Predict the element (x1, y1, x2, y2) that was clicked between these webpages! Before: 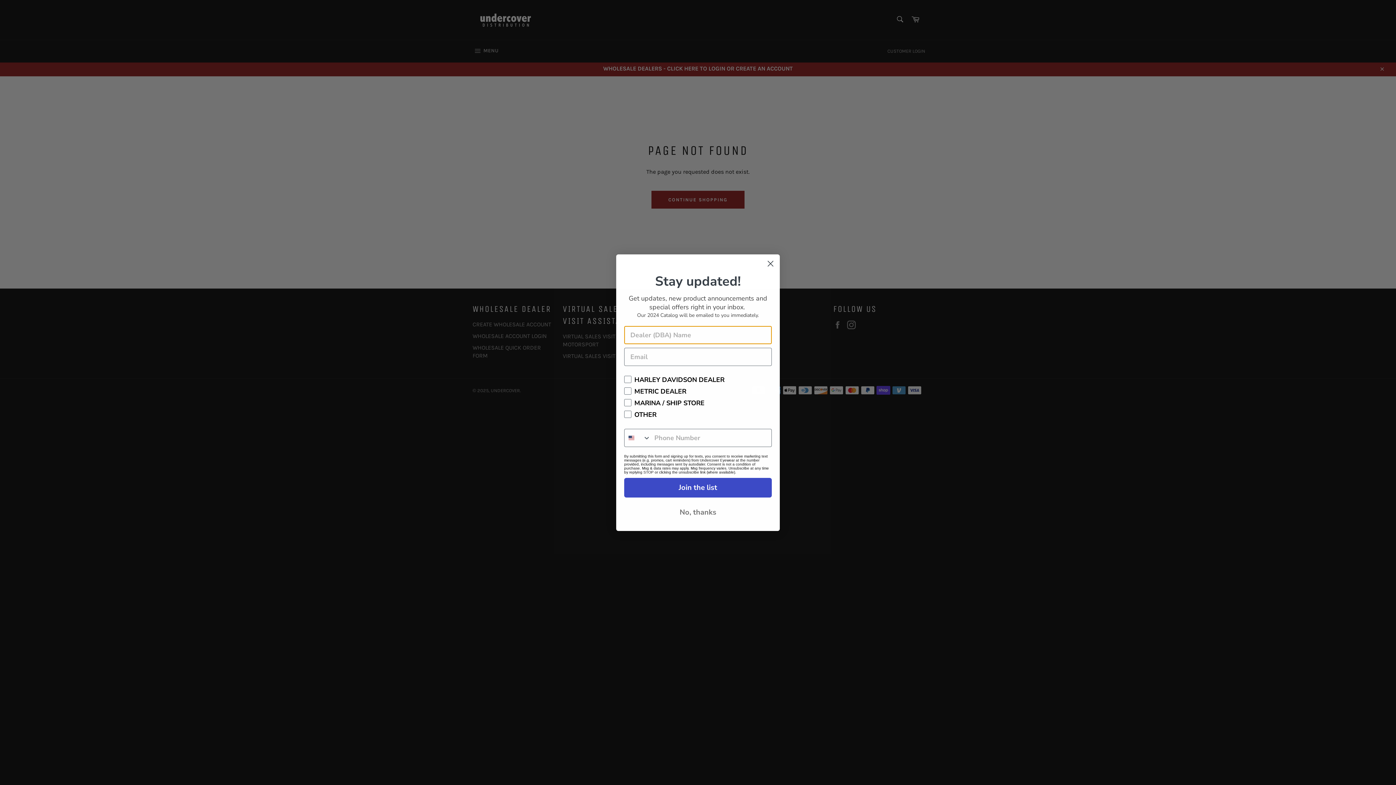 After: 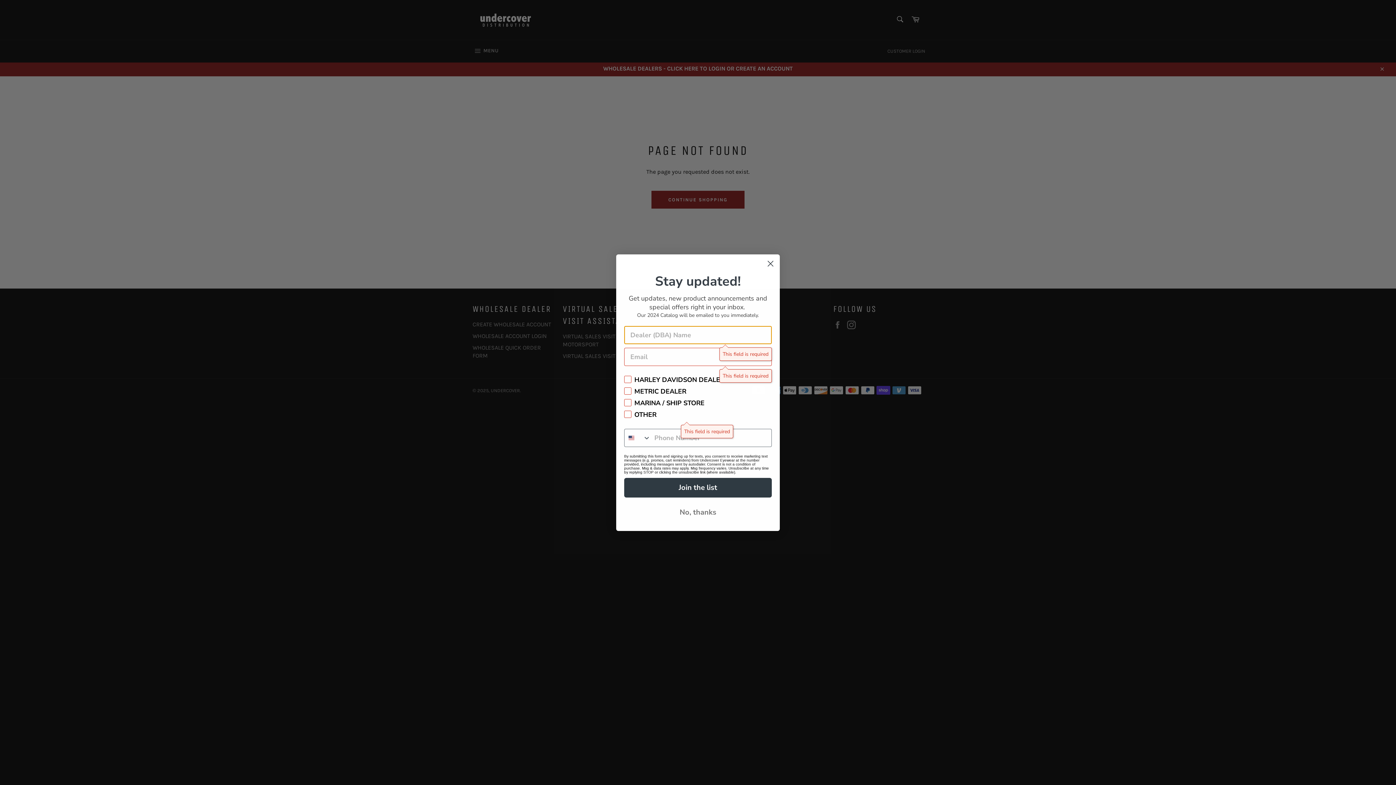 Action: label: Join the list bbox: (624, 478, 772, 497)